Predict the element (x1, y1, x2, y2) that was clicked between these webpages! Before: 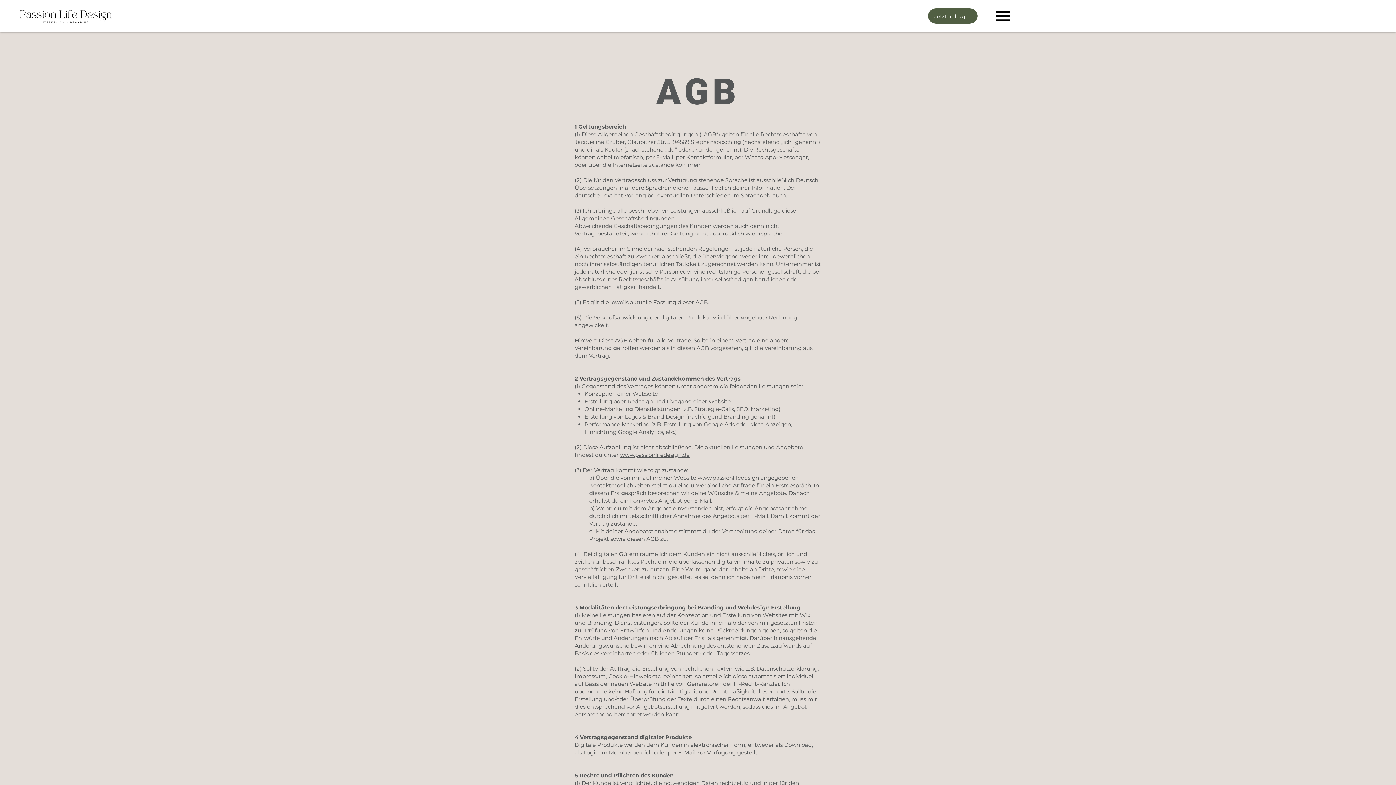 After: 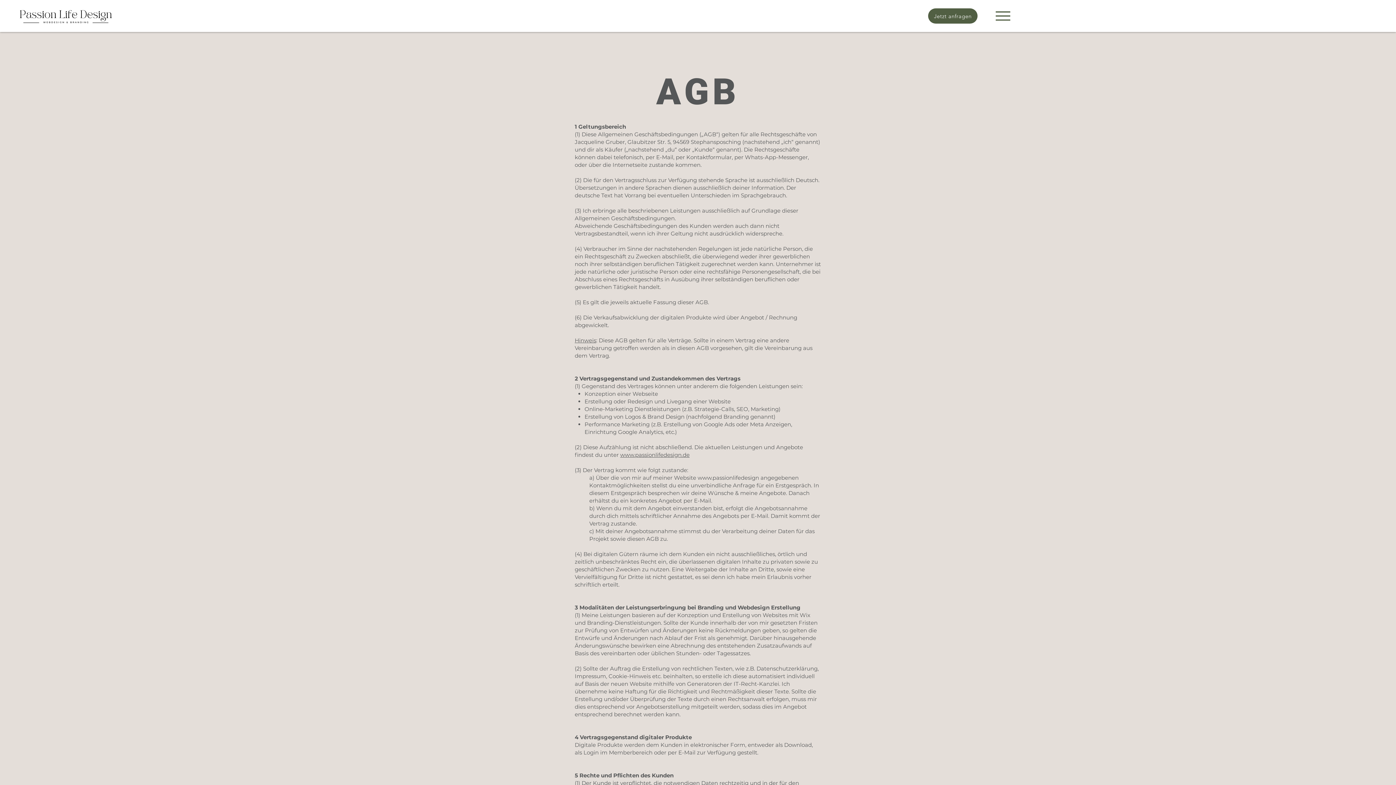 Action: bbox: (992, 4, 1014, 26) label: Menu